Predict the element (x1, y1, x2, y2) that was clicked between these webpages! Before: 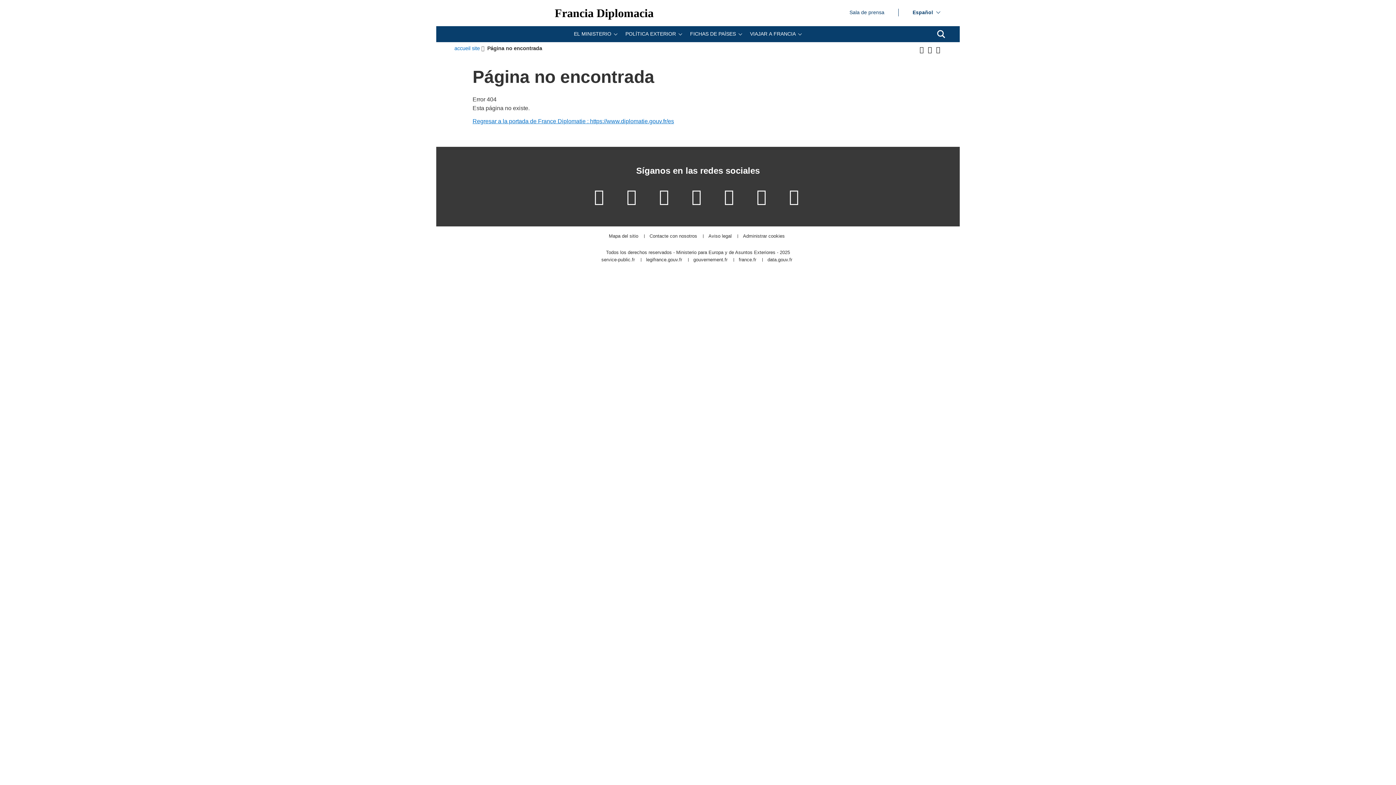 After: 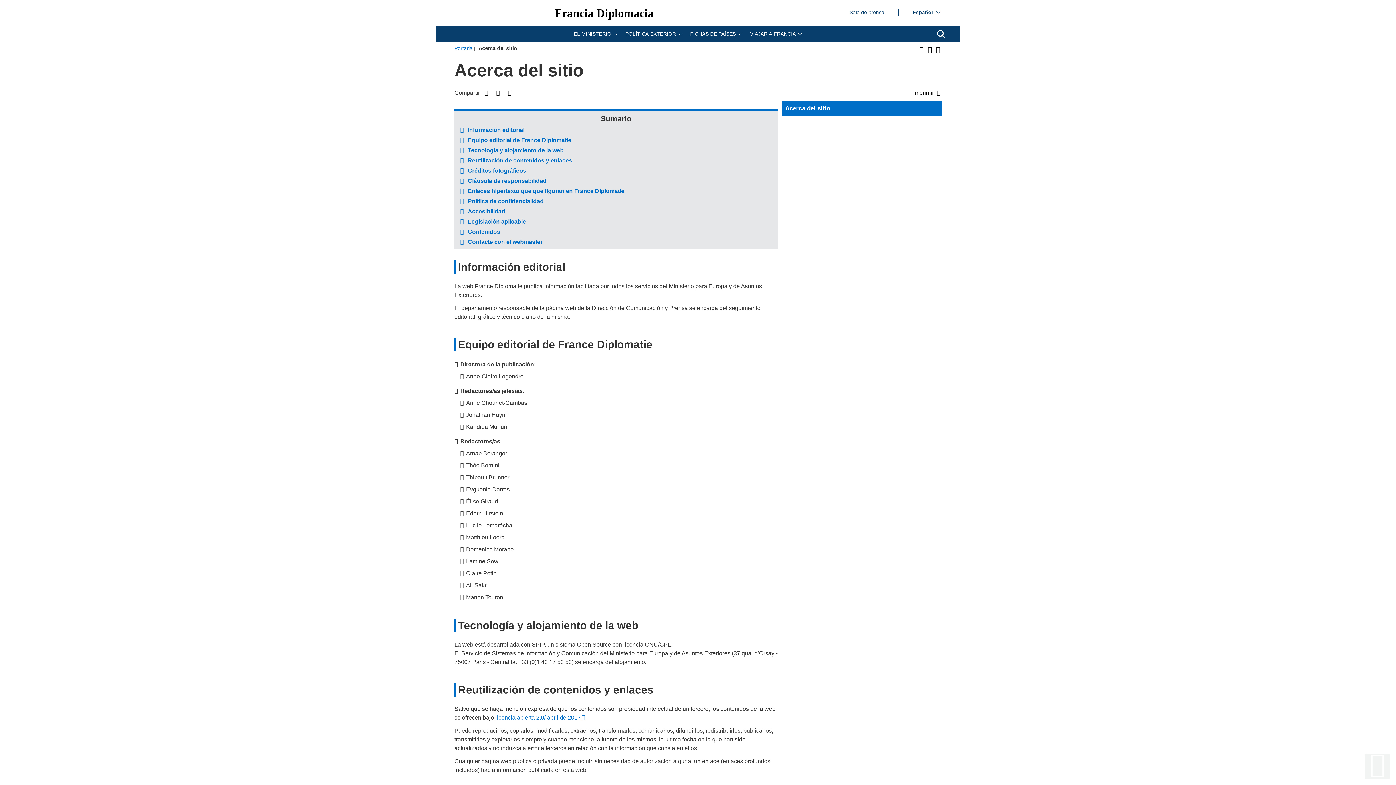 Action: bbox: (708, 234, 731, 238) label: Aviso legal
Aviso legal